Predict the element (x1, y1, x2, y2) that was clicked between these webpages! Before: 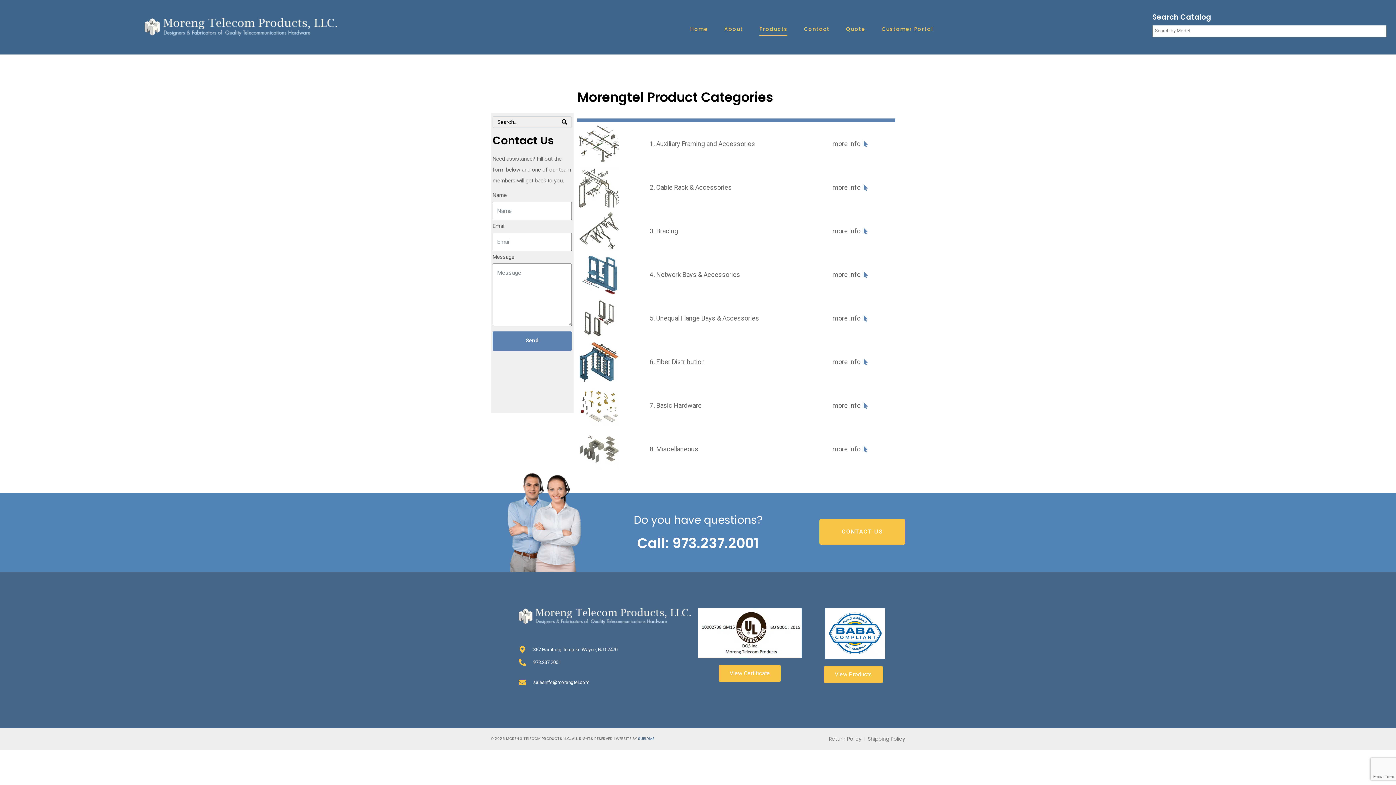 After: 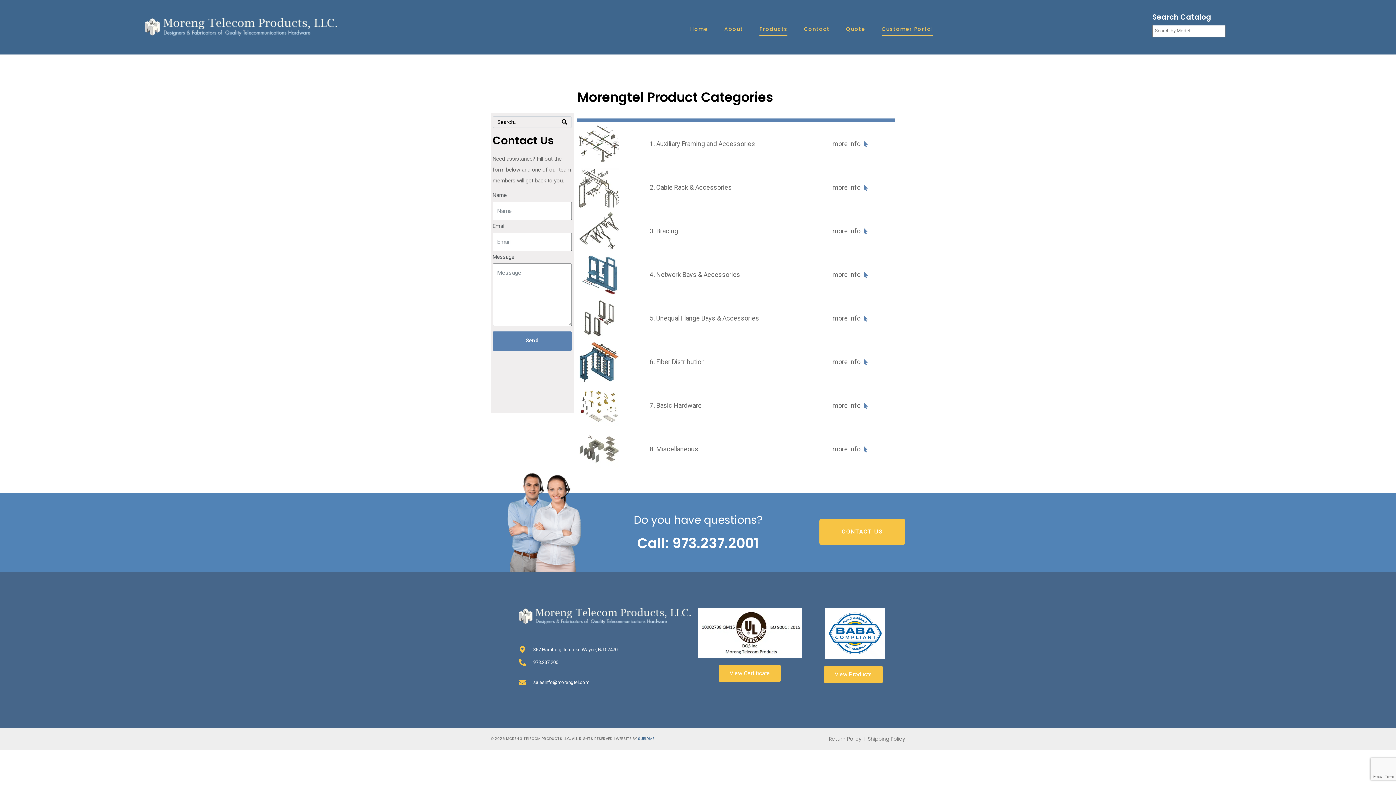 Action: bbox: (881, 25, 933, 36) label: Customer Portal